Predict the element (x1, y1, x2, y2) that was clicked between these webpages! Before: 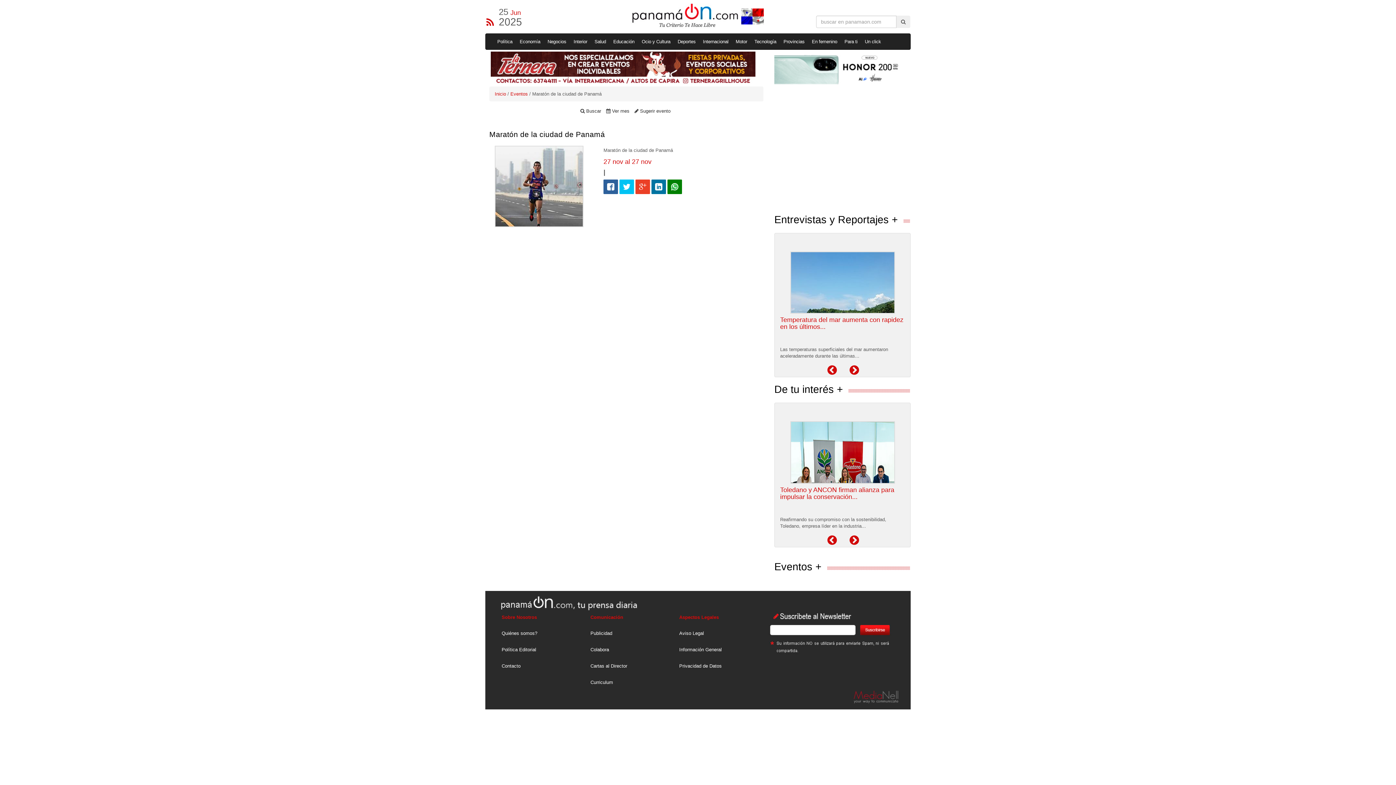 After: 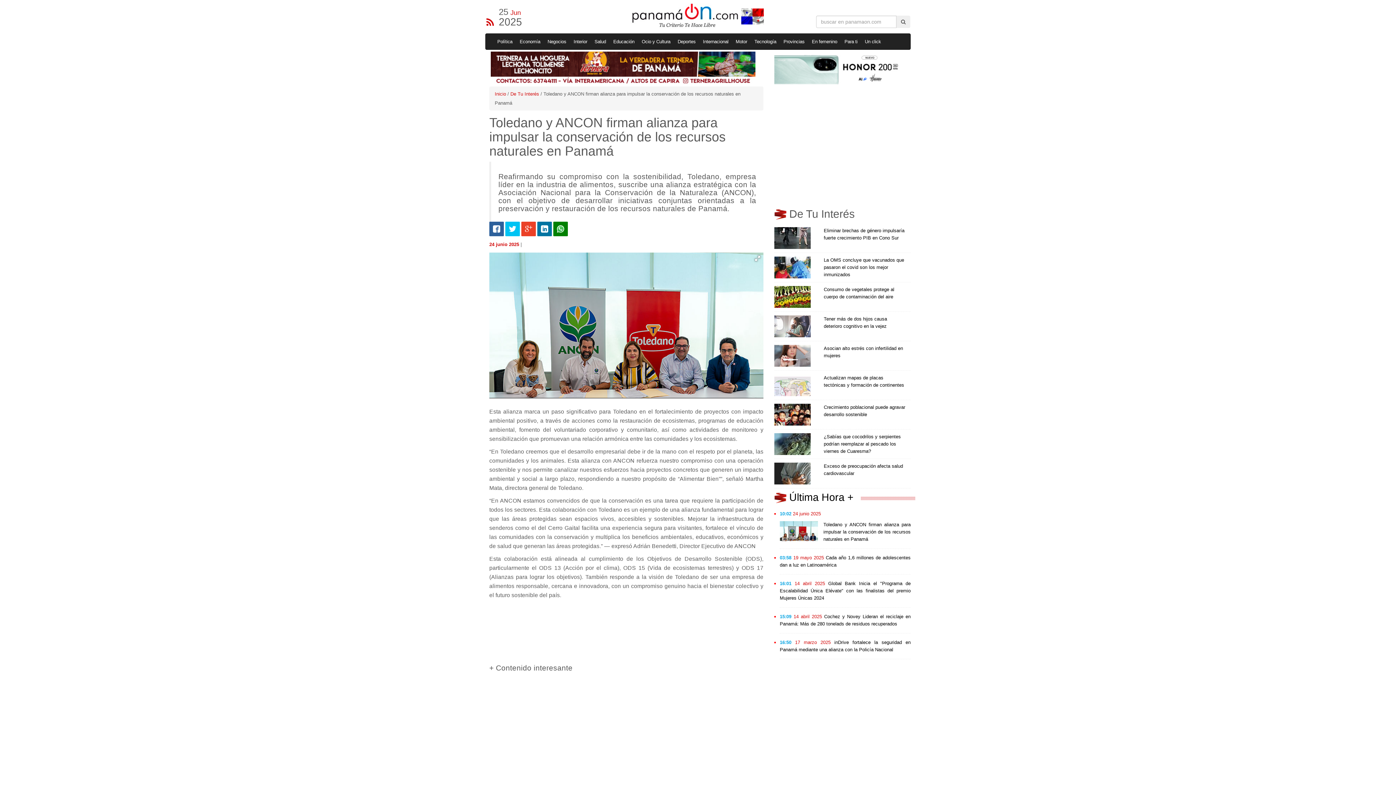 Action: bbox: (780, 486, 894, 500) label: Toledano y ANCON firman alianza para impulsar la conservación...